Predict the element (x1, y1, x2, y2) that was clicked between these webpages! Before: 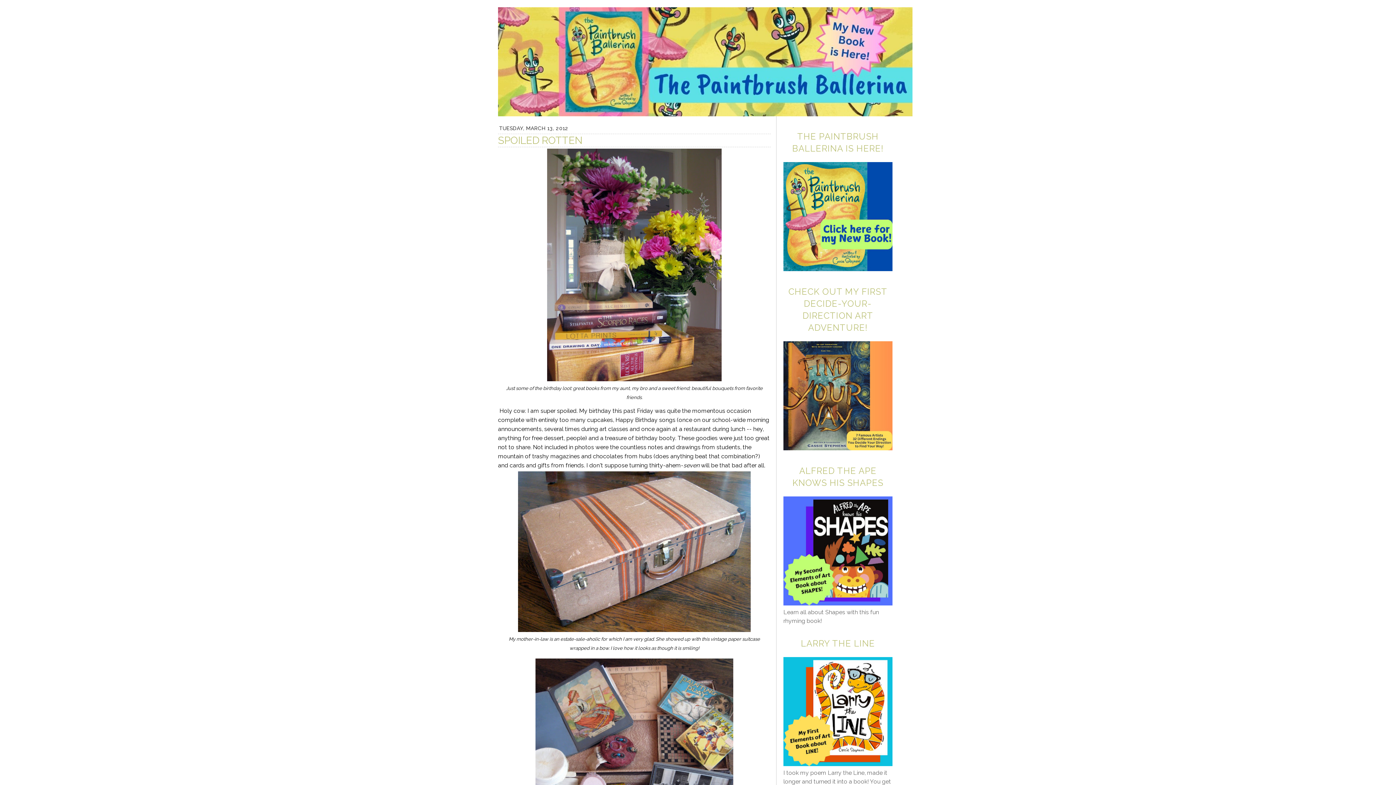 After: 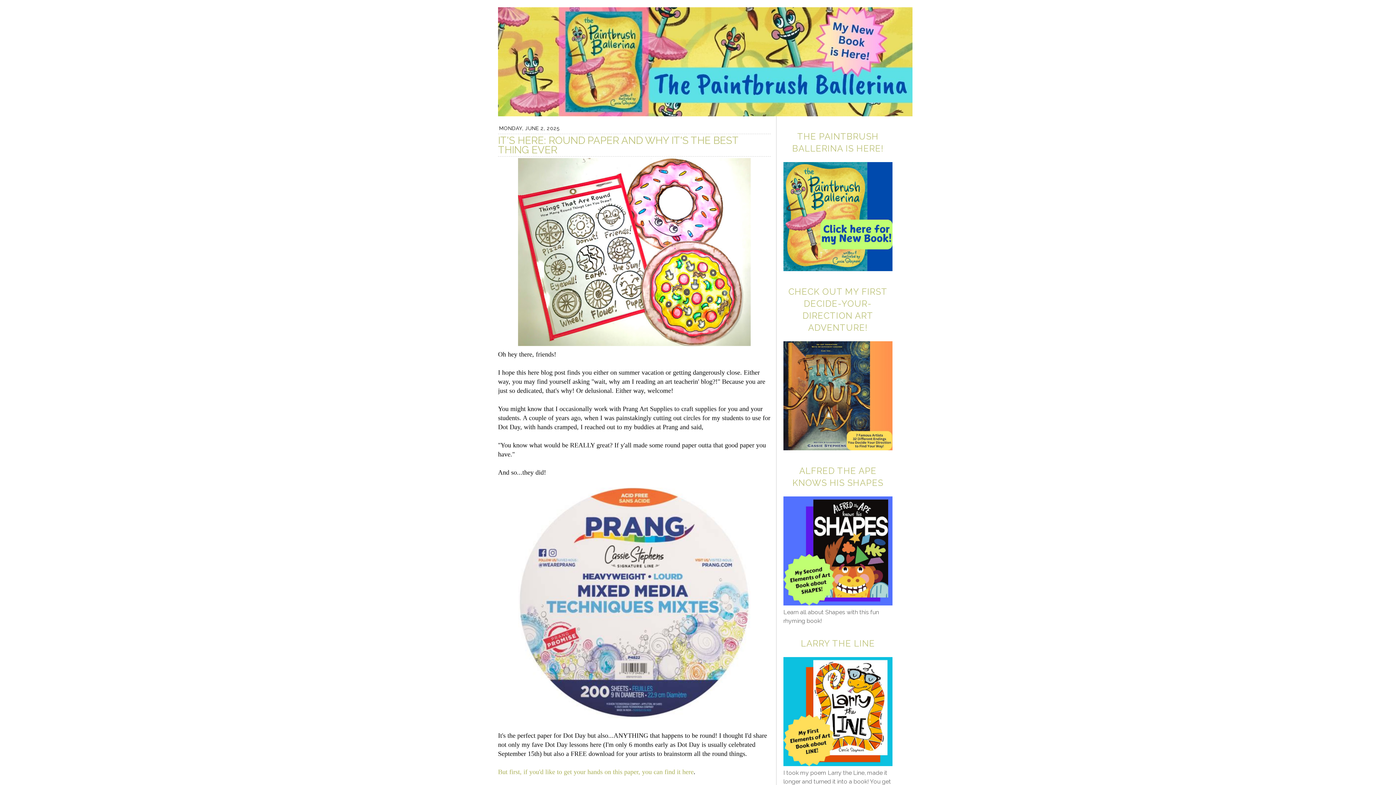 Action: bbox: (498, 7, 898, 116)